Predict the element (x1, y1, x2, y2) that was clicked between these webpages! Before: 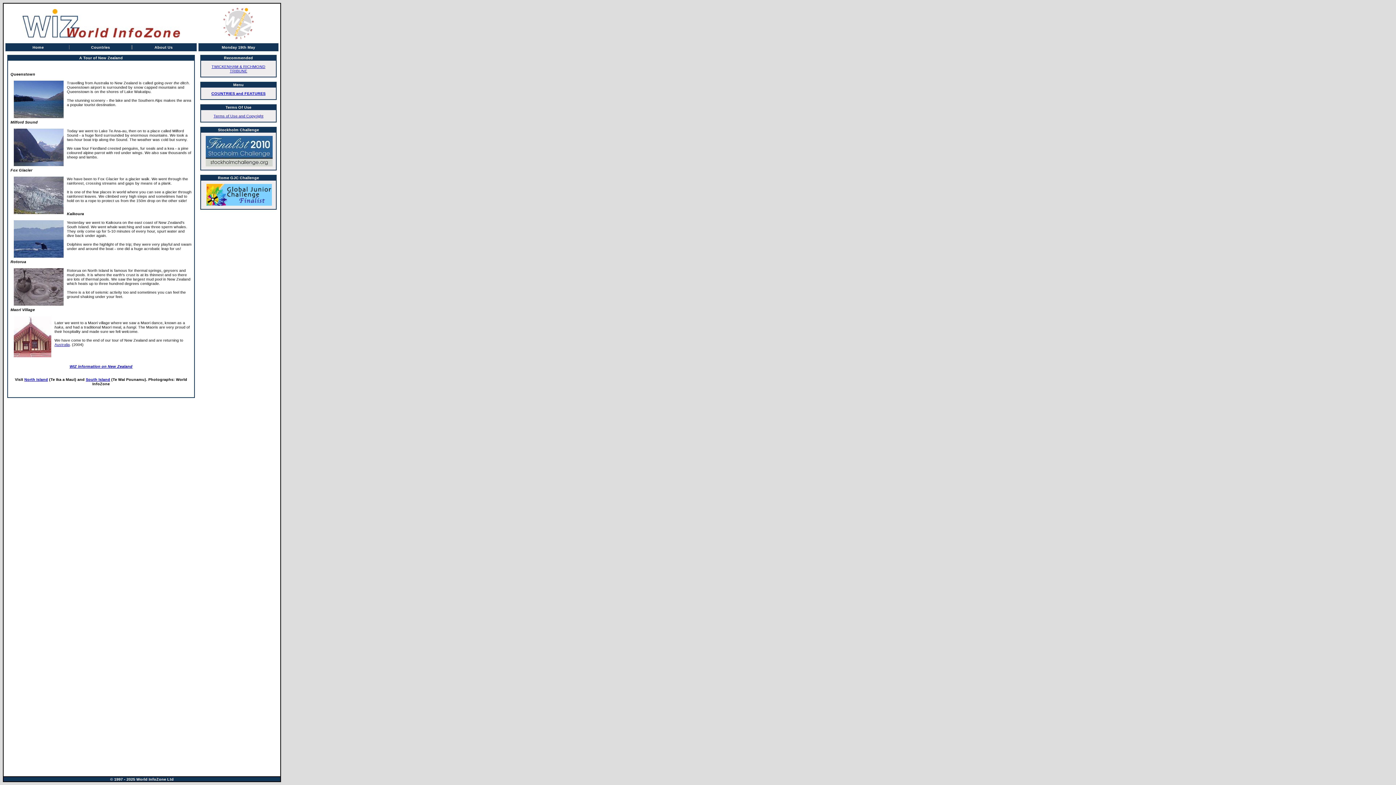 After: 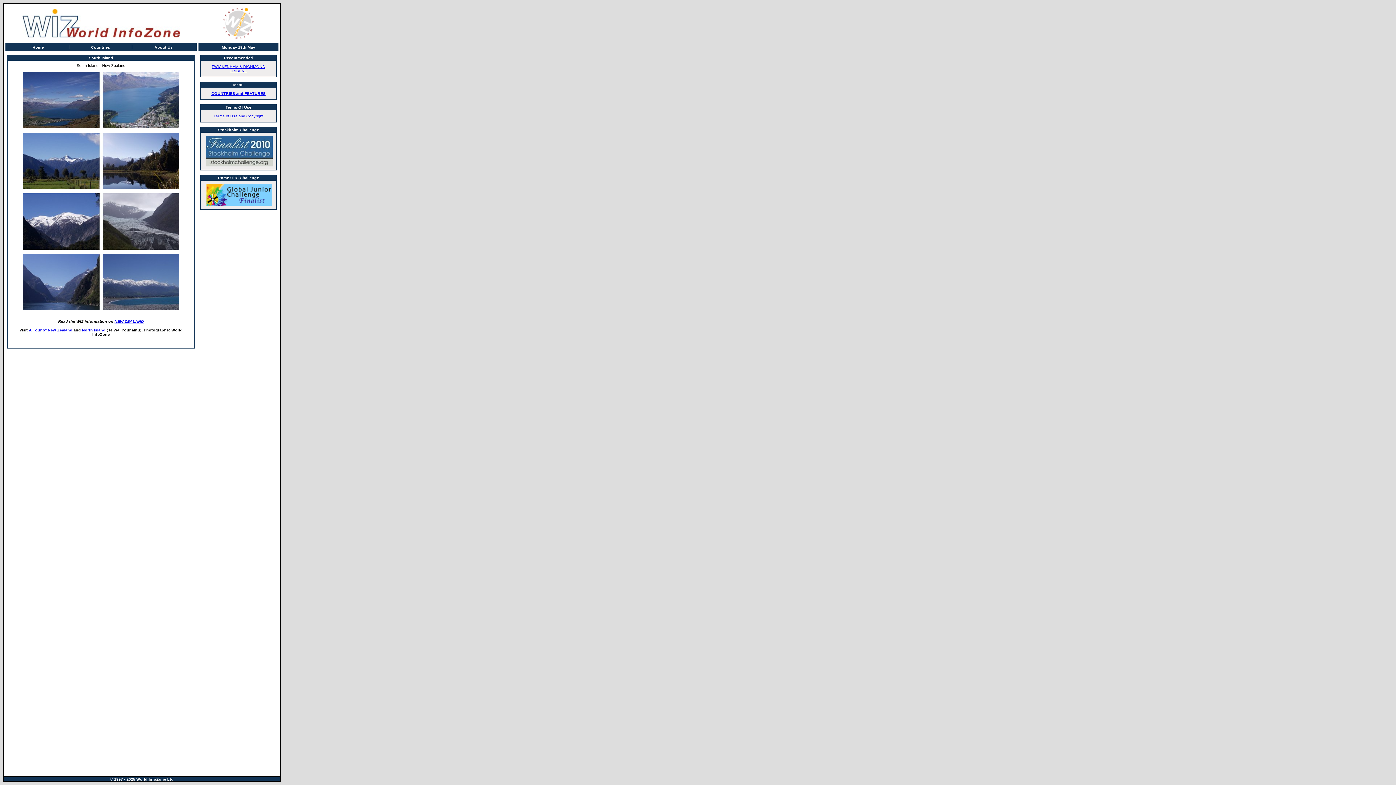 Action: bbox: (85, 377, 110, 381) label: South Island